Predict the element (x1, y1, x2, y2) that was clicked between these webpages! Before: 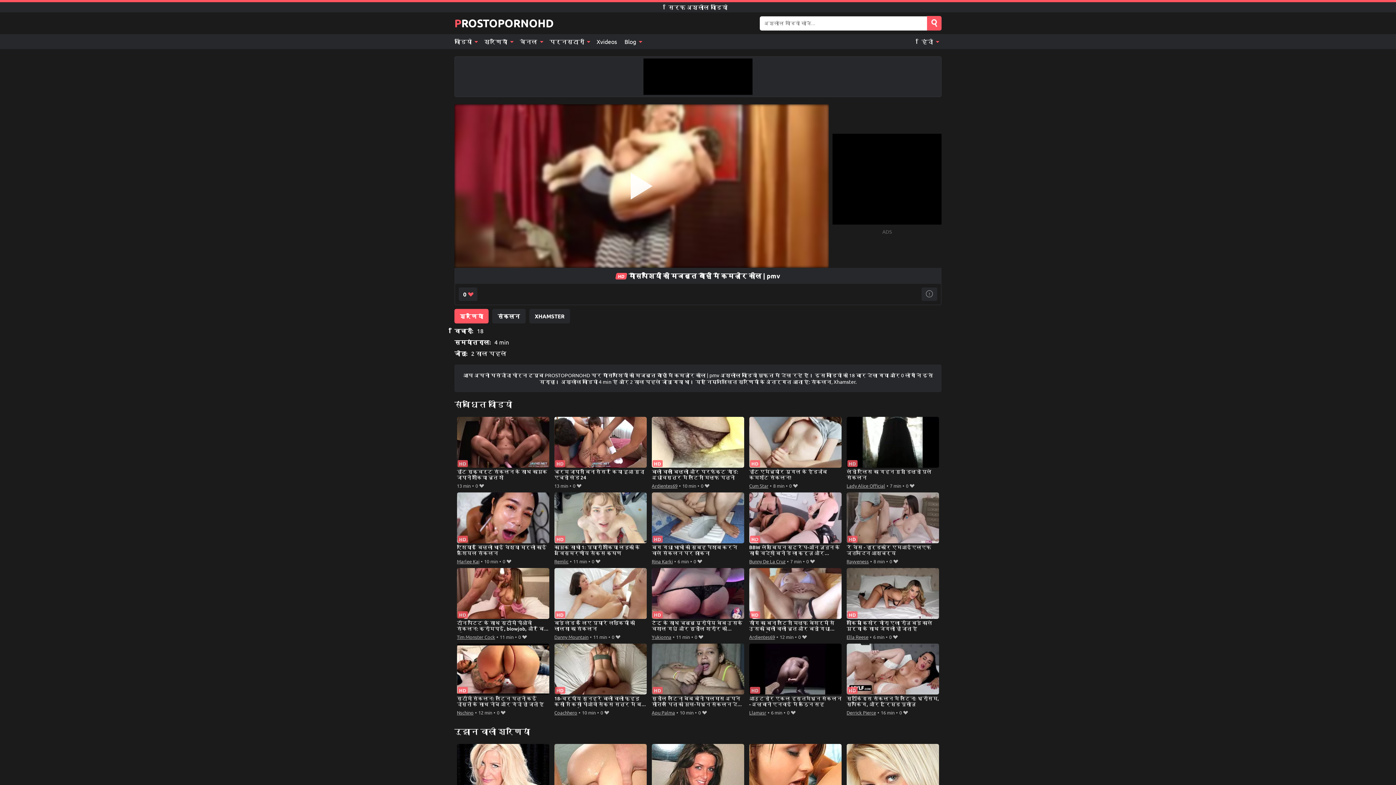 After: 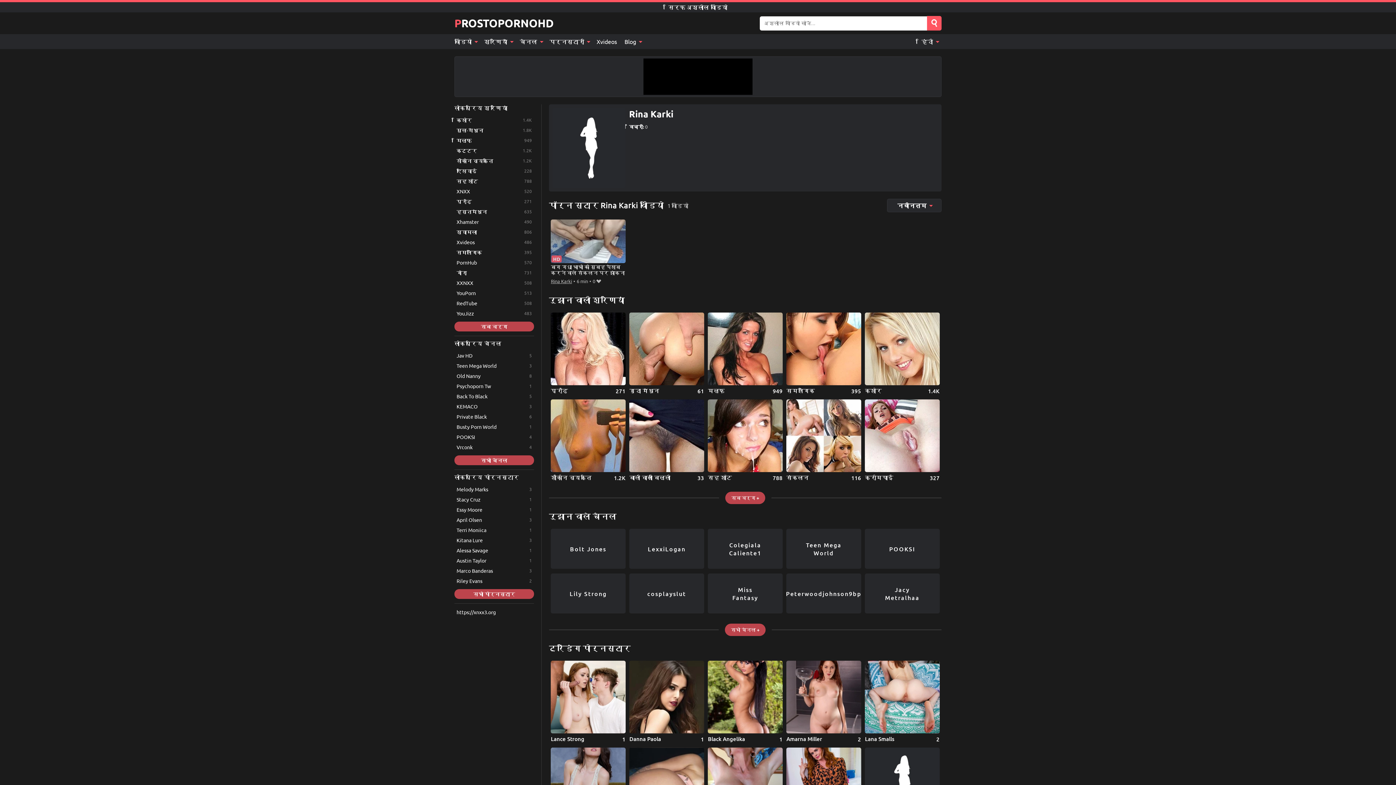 Action: label: Rina Karki bbox: (651, 557, 672, 565)